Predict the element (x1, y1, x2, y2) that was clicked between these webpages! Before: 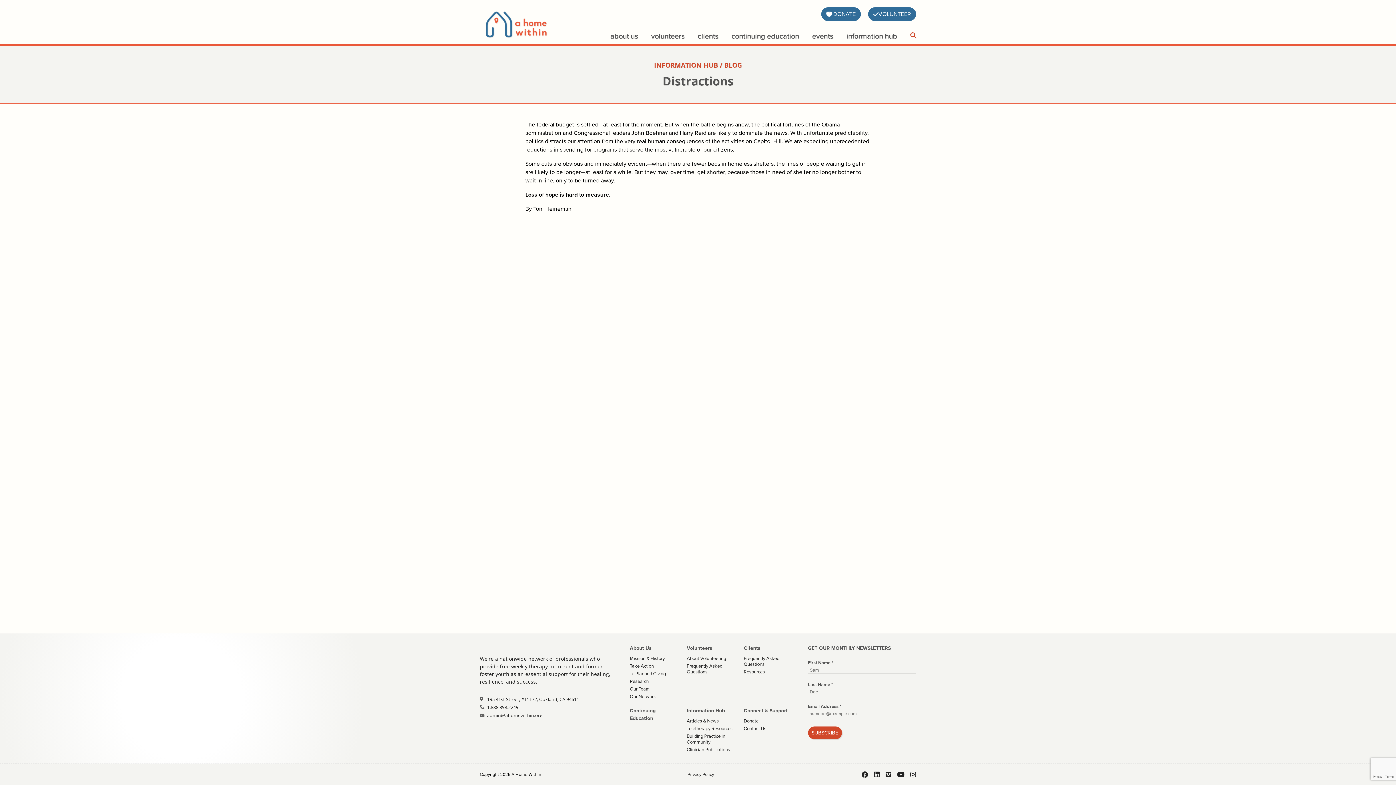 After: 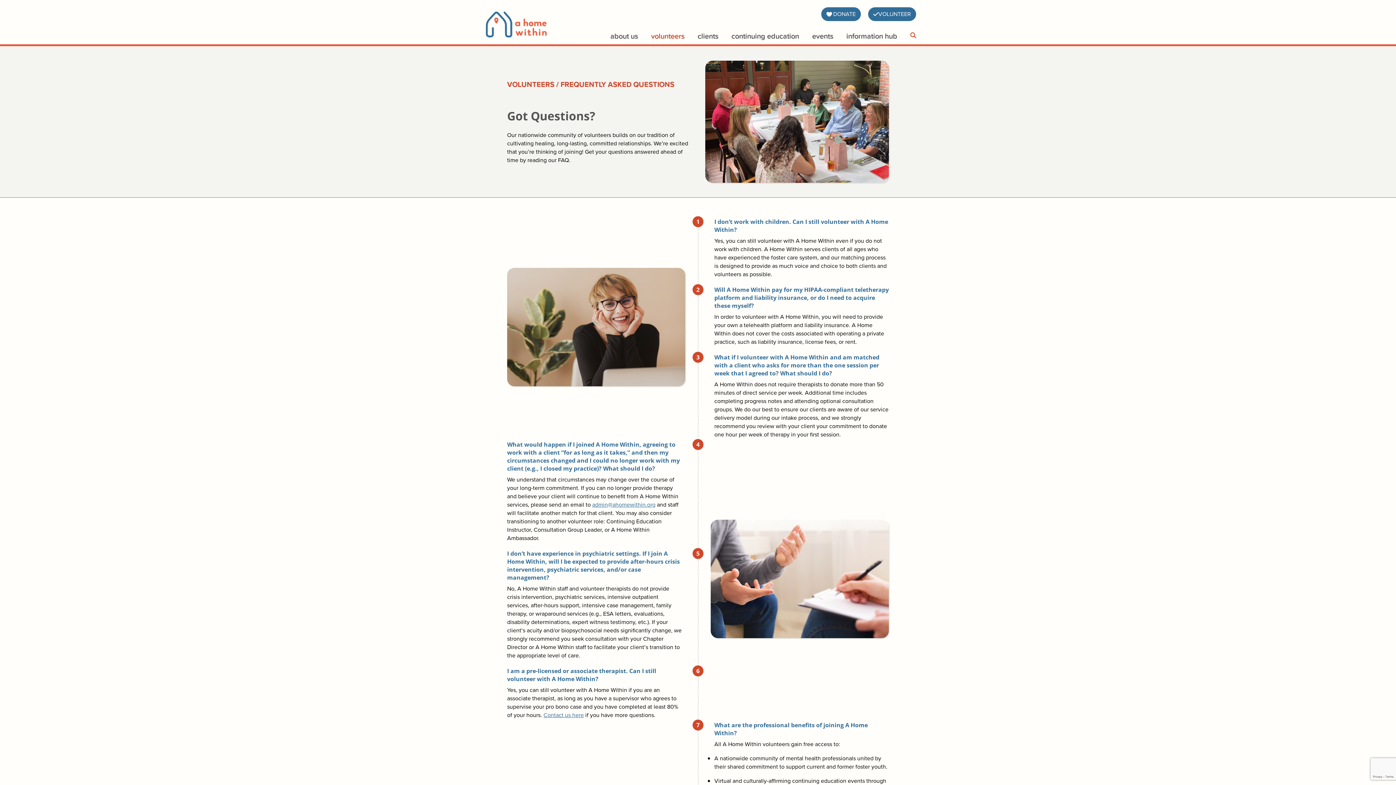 Action: bbox: (686, 662, 722, 675) label: Frequently Asked Questions